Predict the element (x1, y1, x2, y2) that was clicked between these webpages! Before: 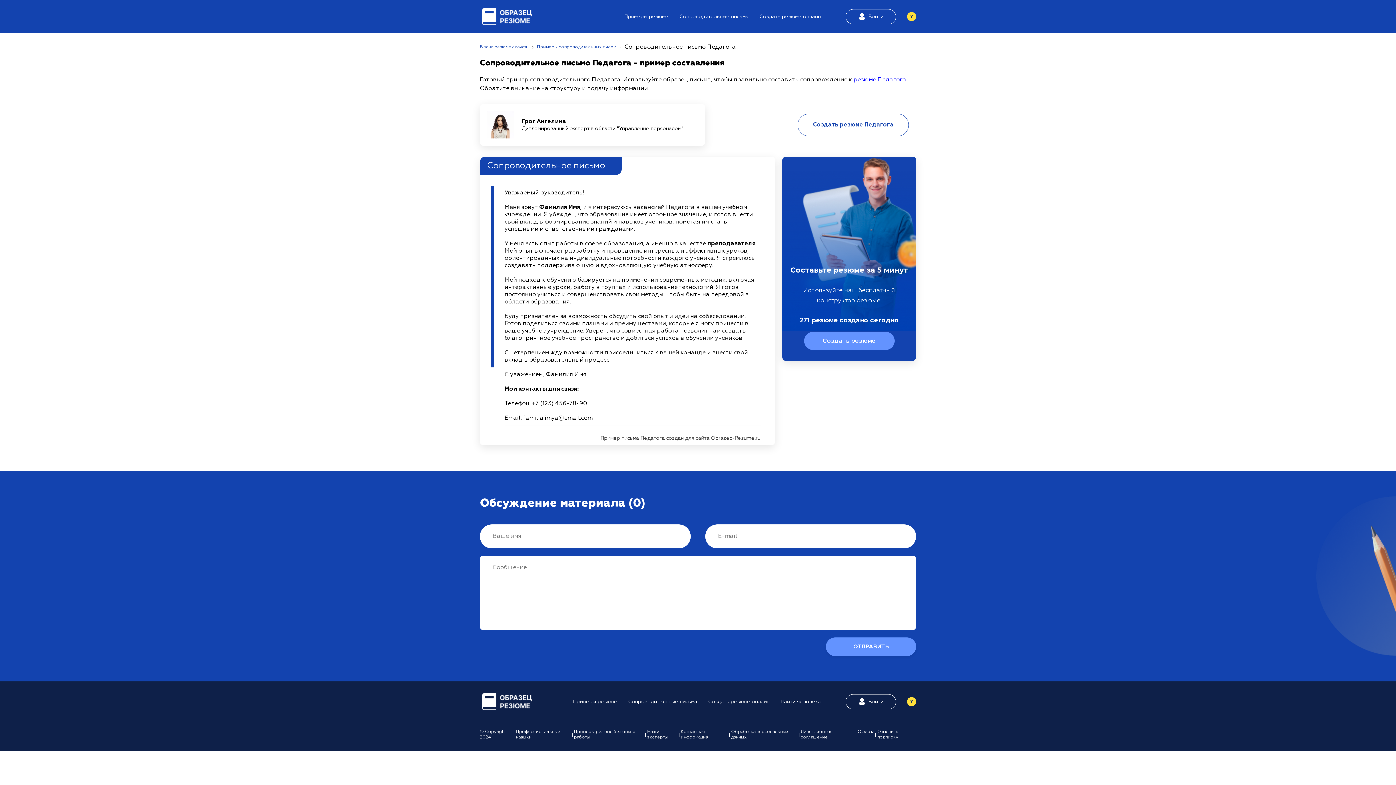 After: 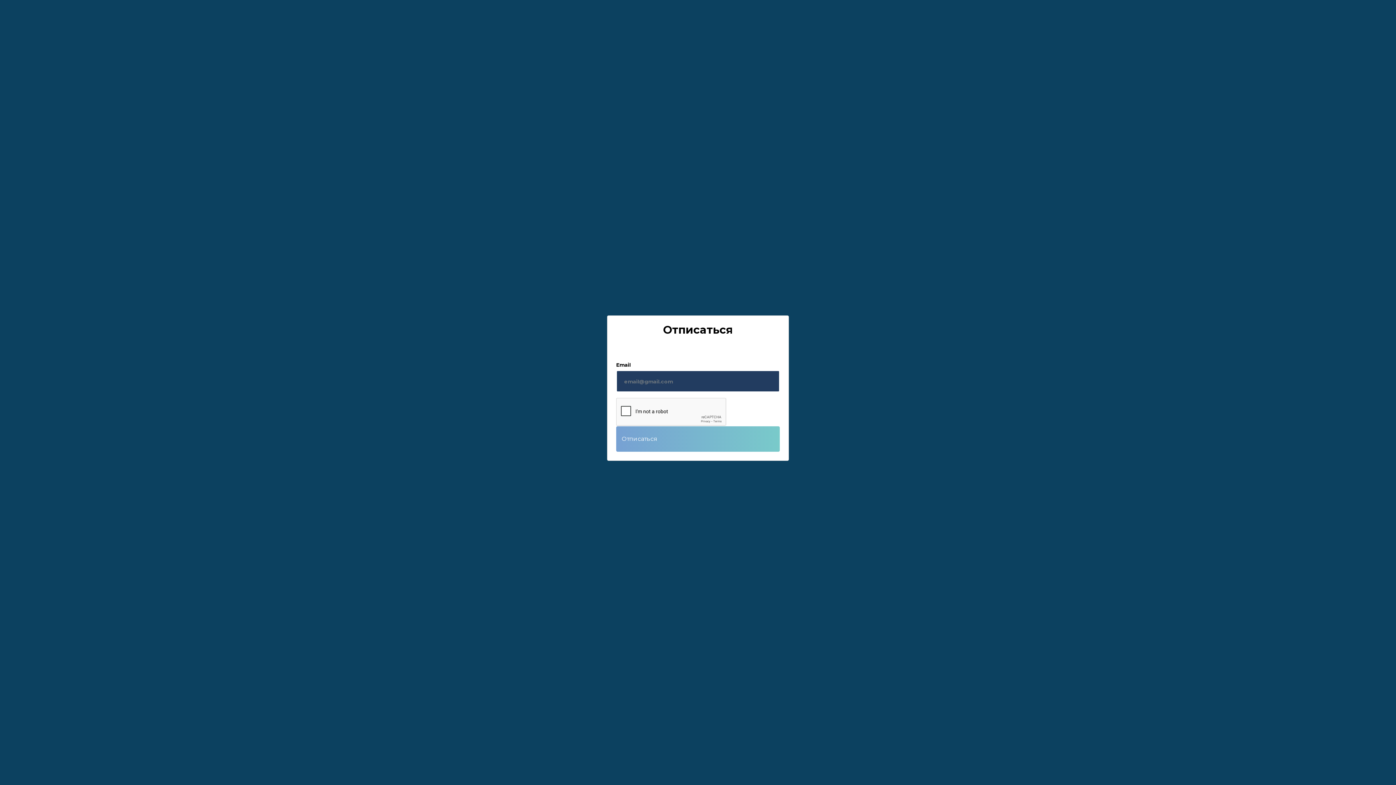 Action: label: Отменить подписку bbox: (877, 729, 916, 740)